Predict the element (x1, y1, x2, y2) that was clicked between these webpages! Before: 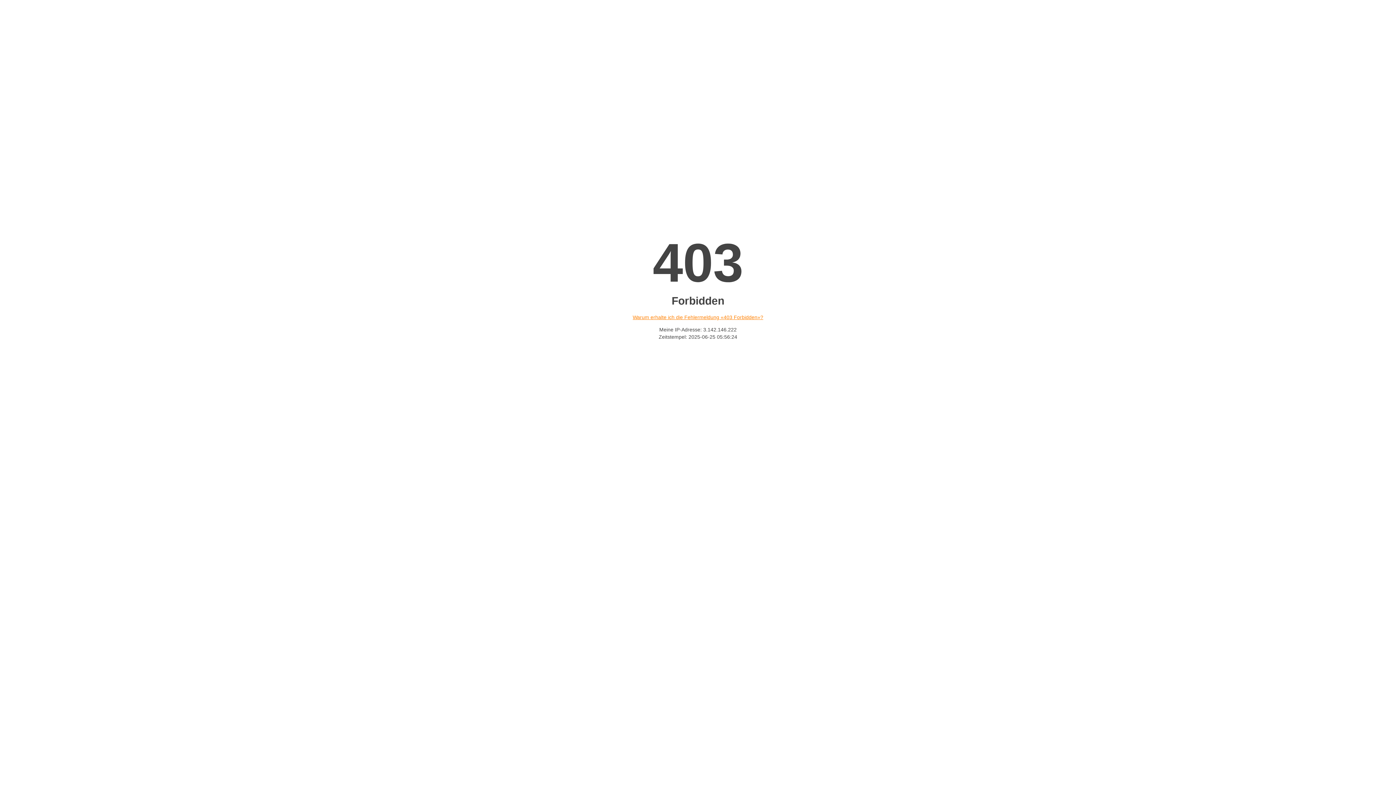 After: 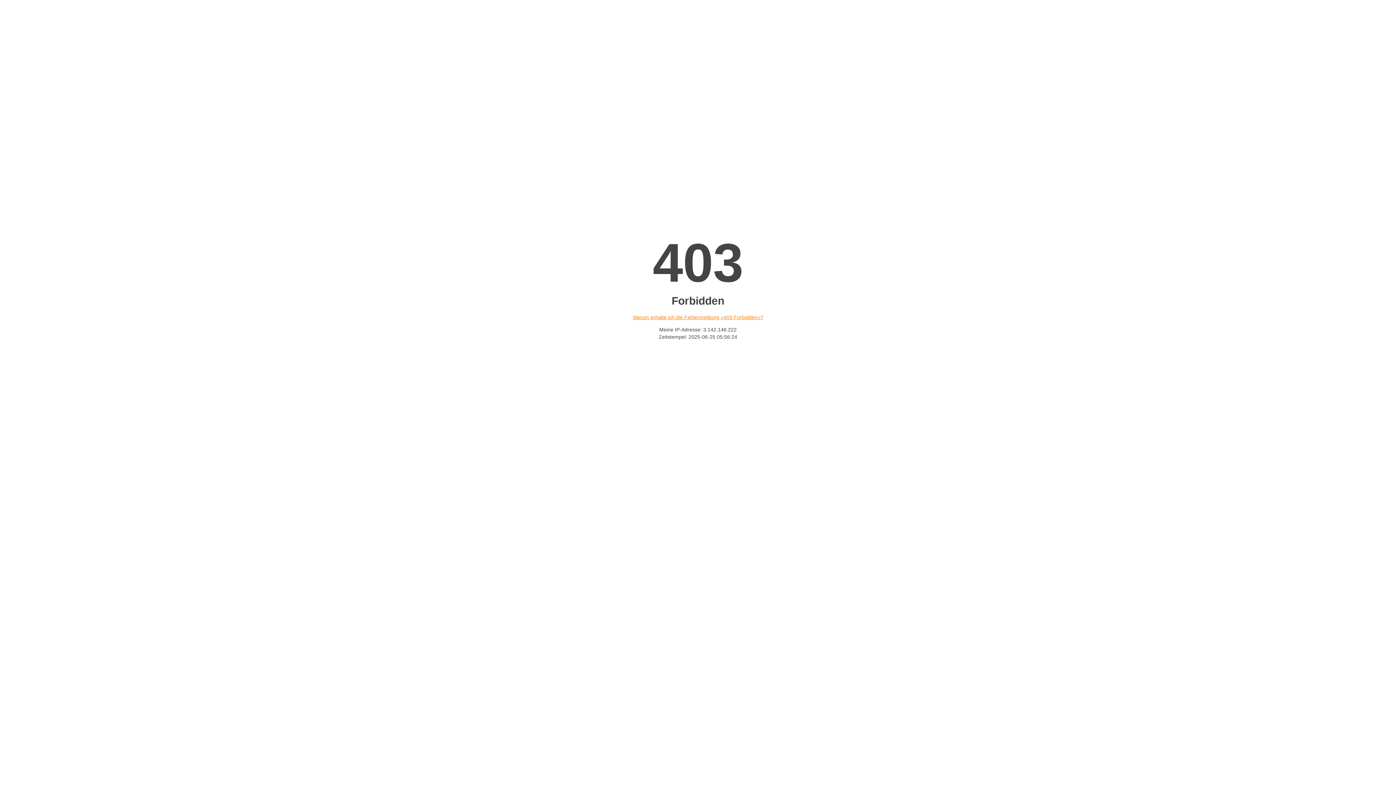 Action: label: Warum erhalte ich die Fehlermeldung «403 Forbidden»? bbox: (632, 314, 763, 320)